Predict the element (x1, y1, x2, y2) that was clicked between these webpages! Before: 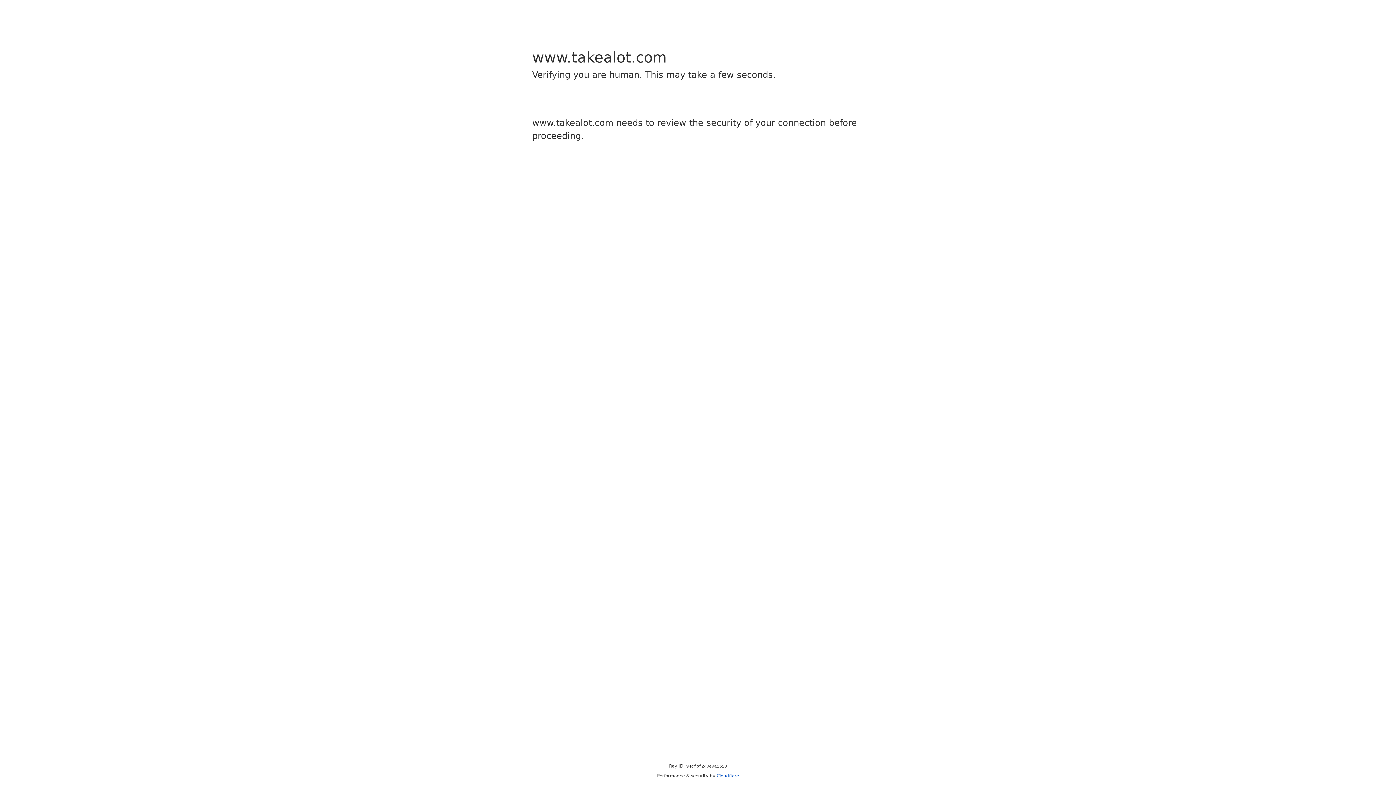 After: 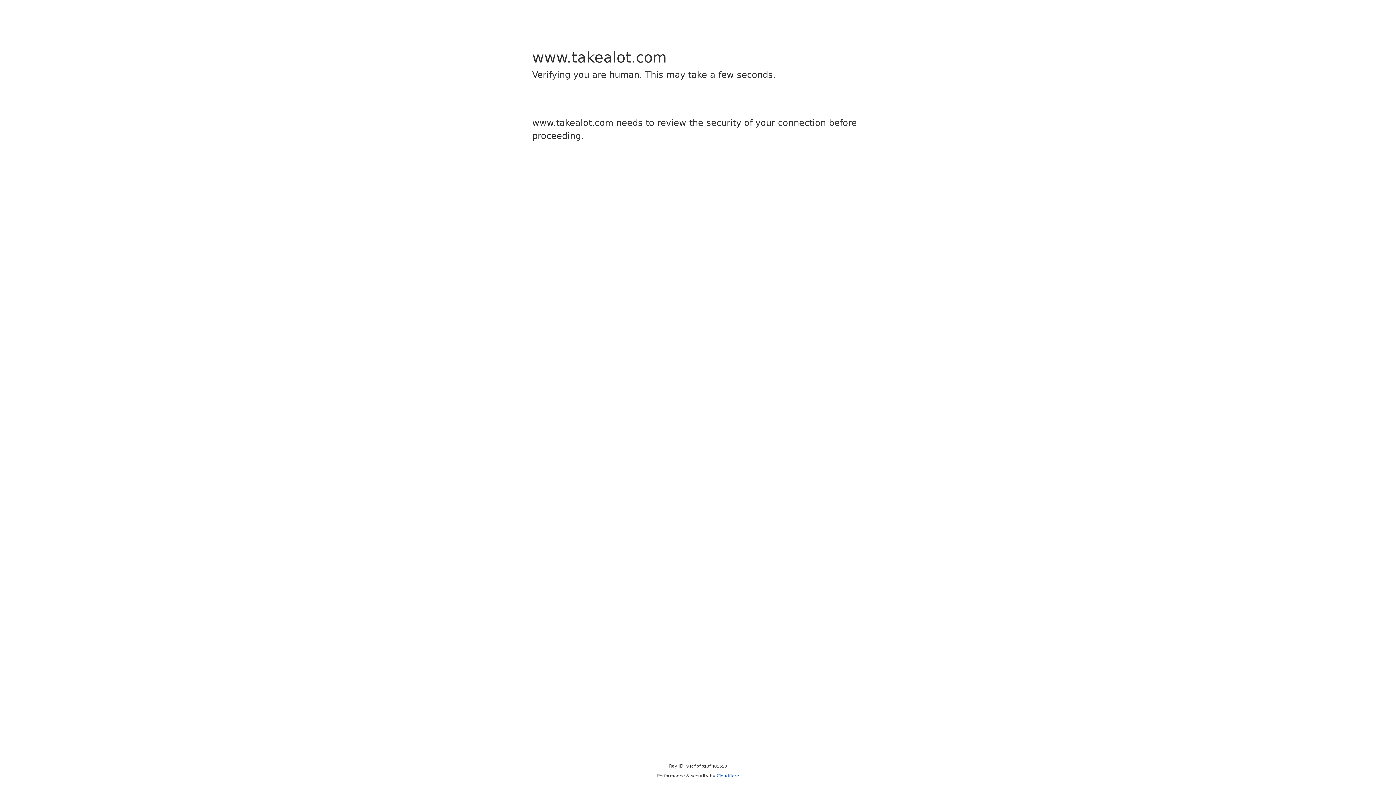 Action: label: Cloudflare bbox: (716, 773, 739, 778)